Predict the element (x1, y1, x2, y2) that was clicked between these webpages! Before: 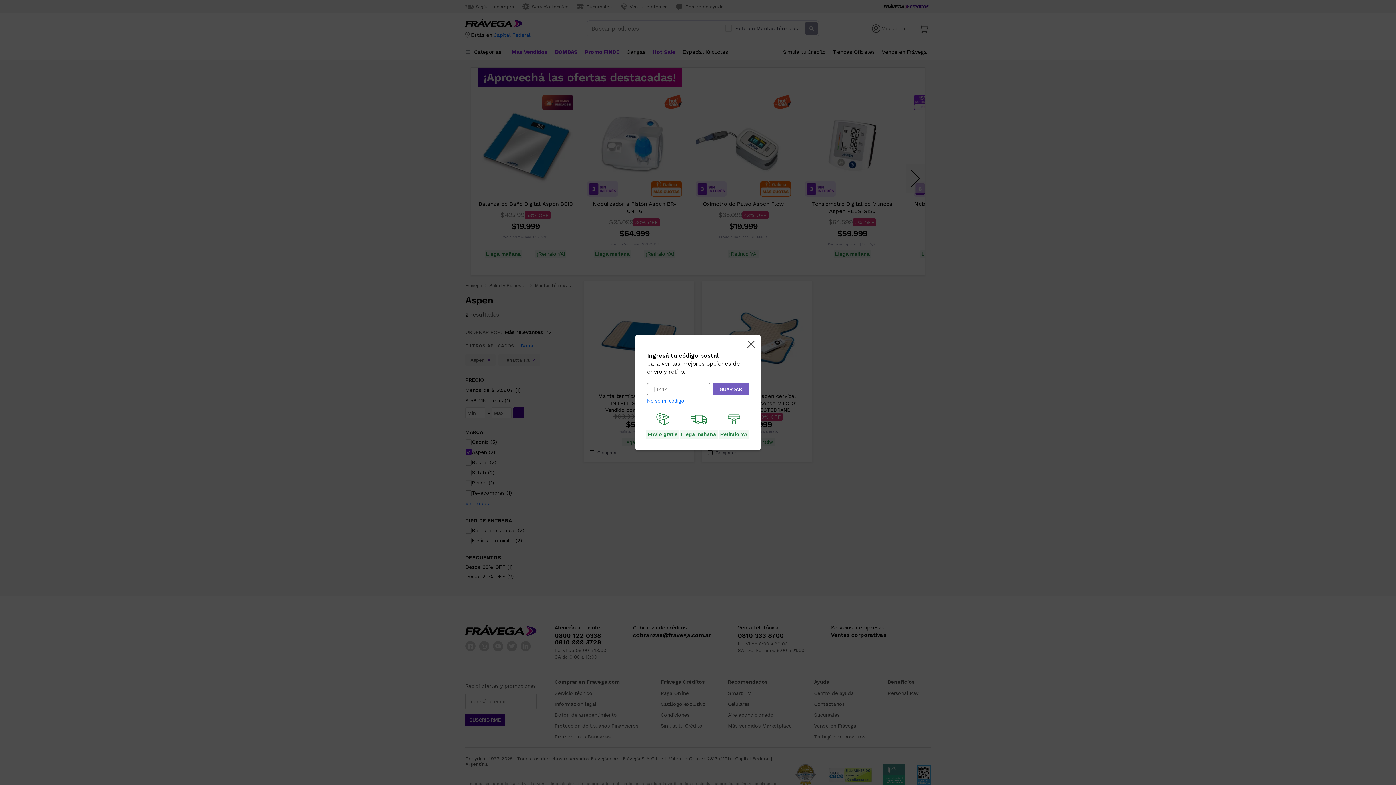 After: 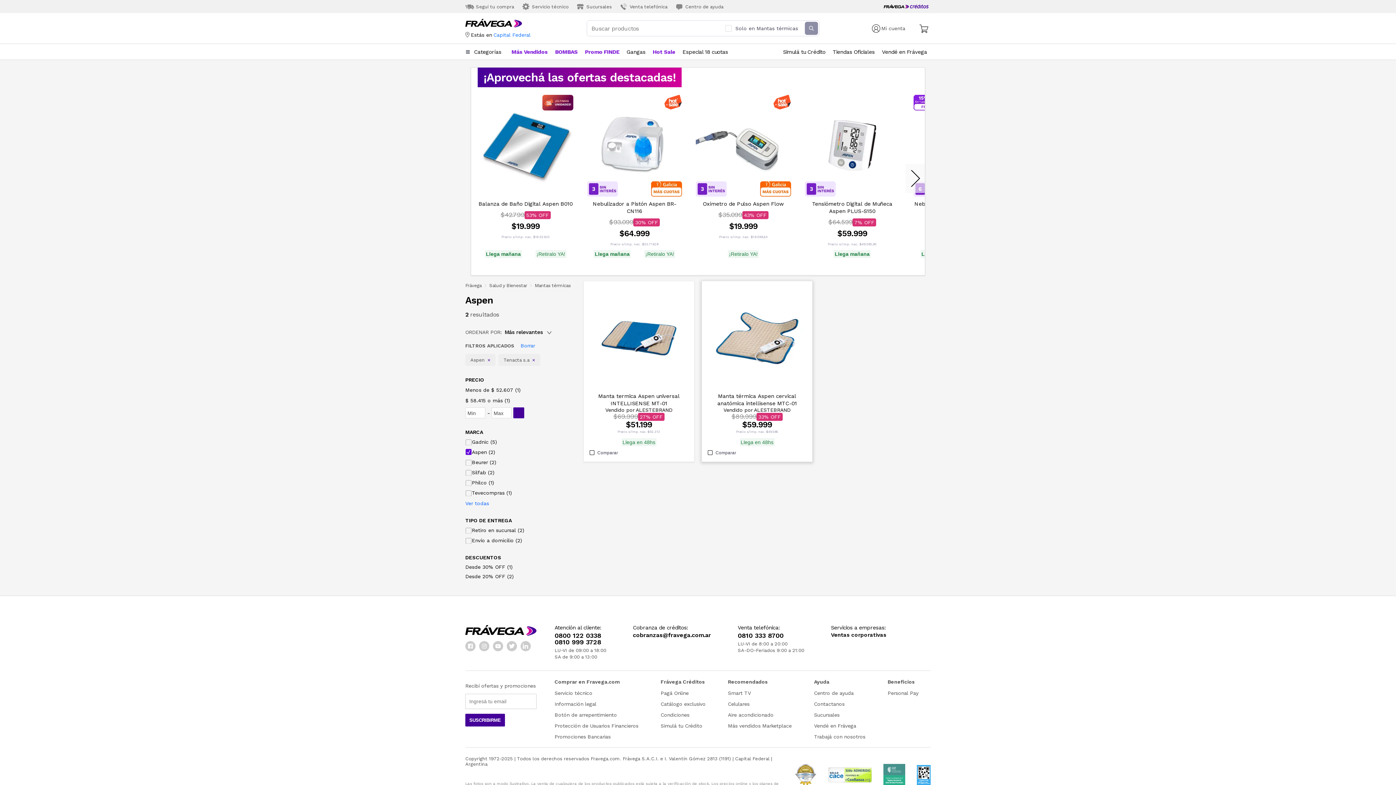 Action: bbox: (747, 340, 754, 349)